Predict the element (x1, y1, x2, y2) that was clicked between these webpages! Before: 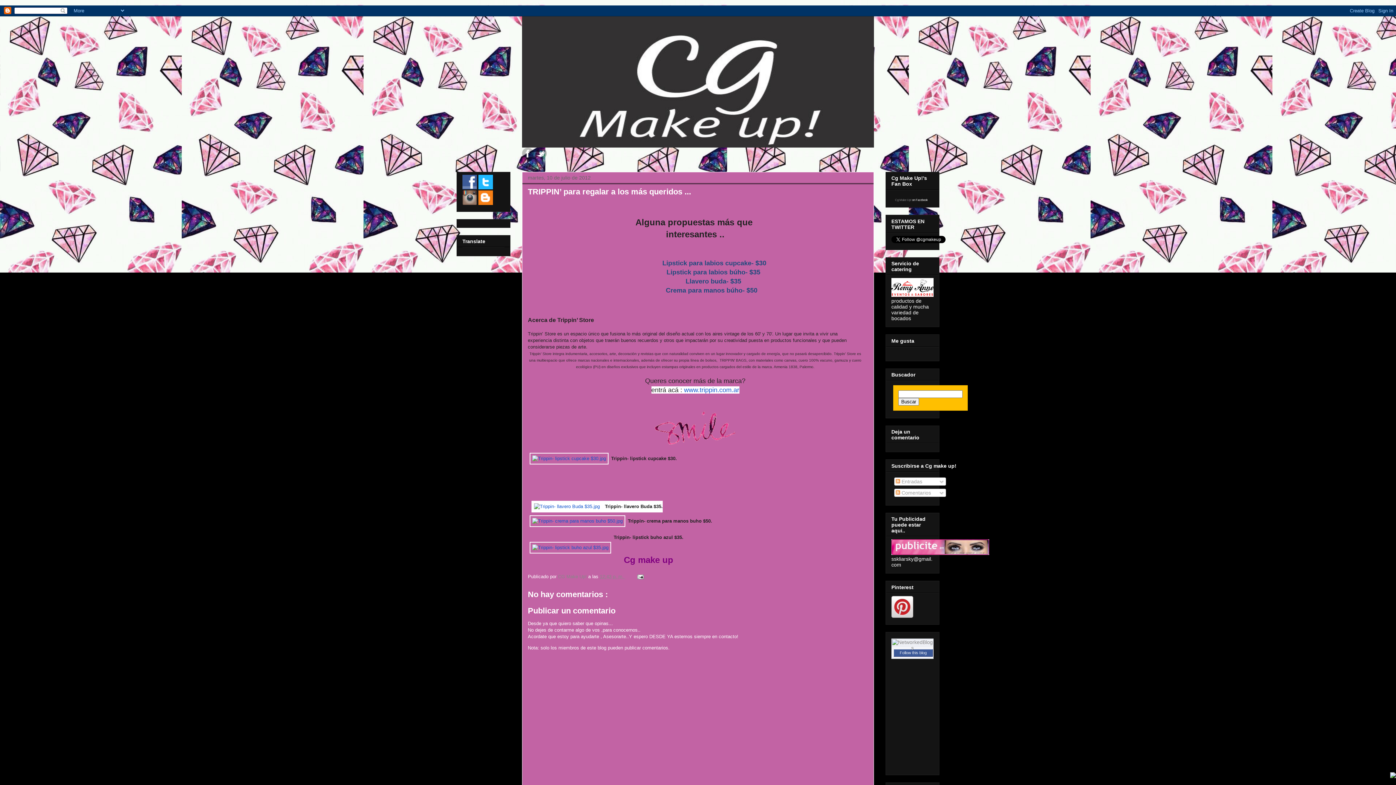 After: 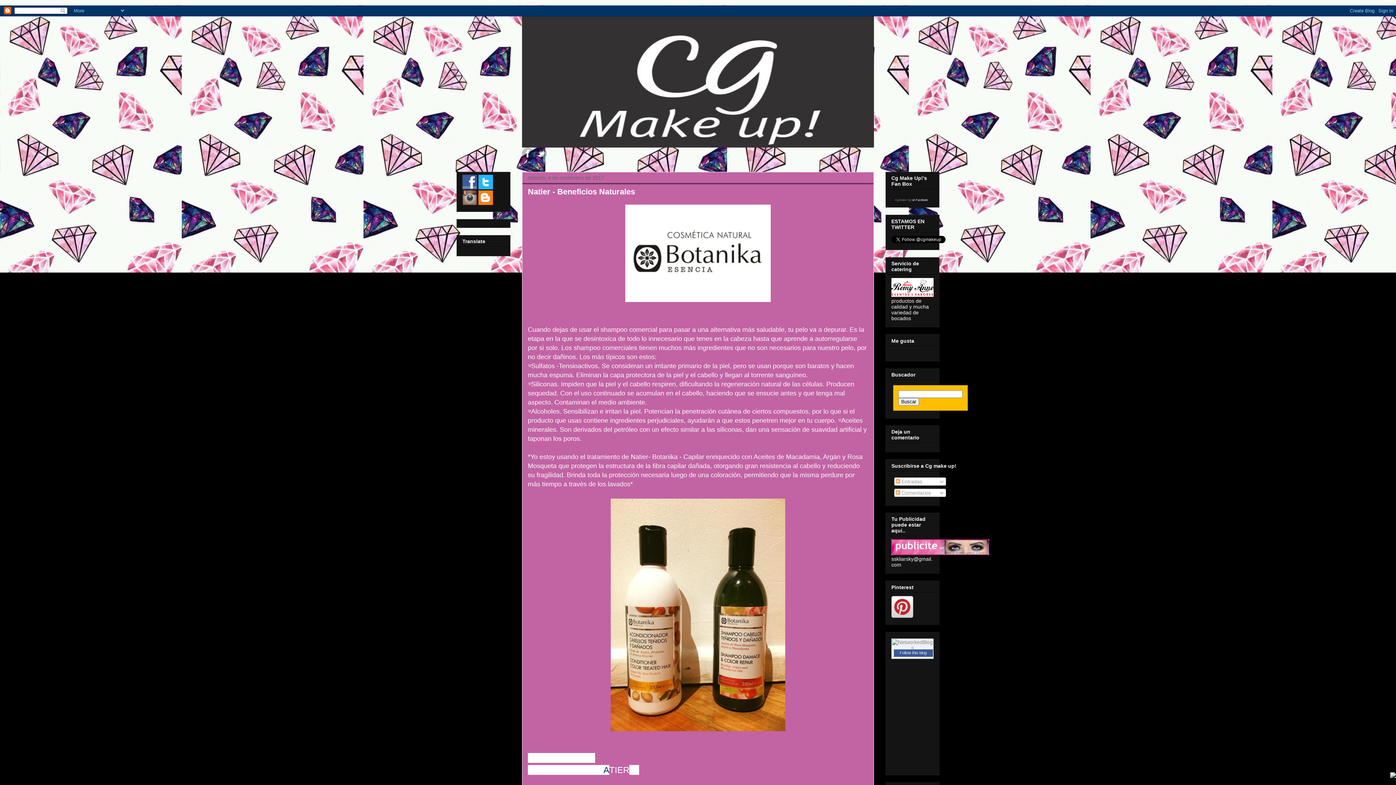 Action: bbox: (522, 16, 874, 147)